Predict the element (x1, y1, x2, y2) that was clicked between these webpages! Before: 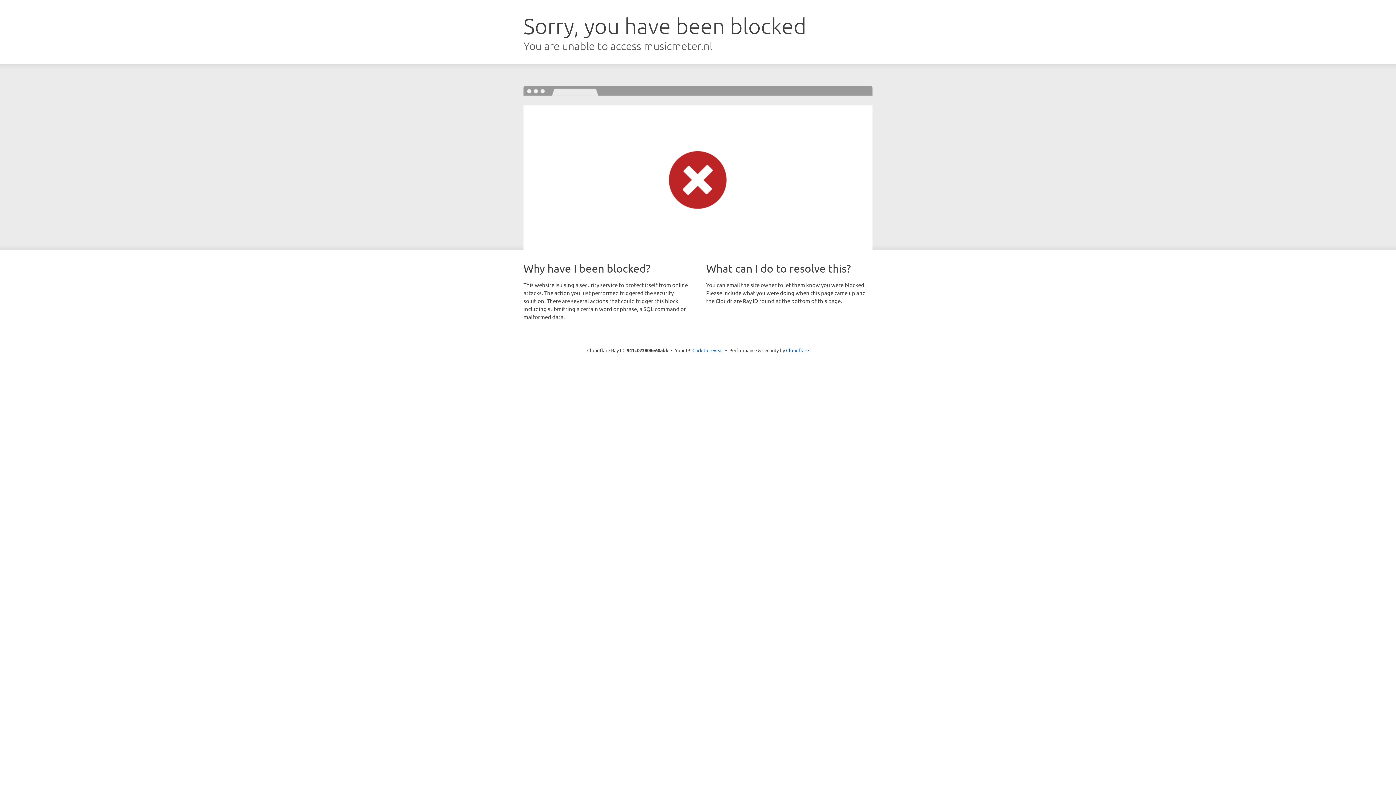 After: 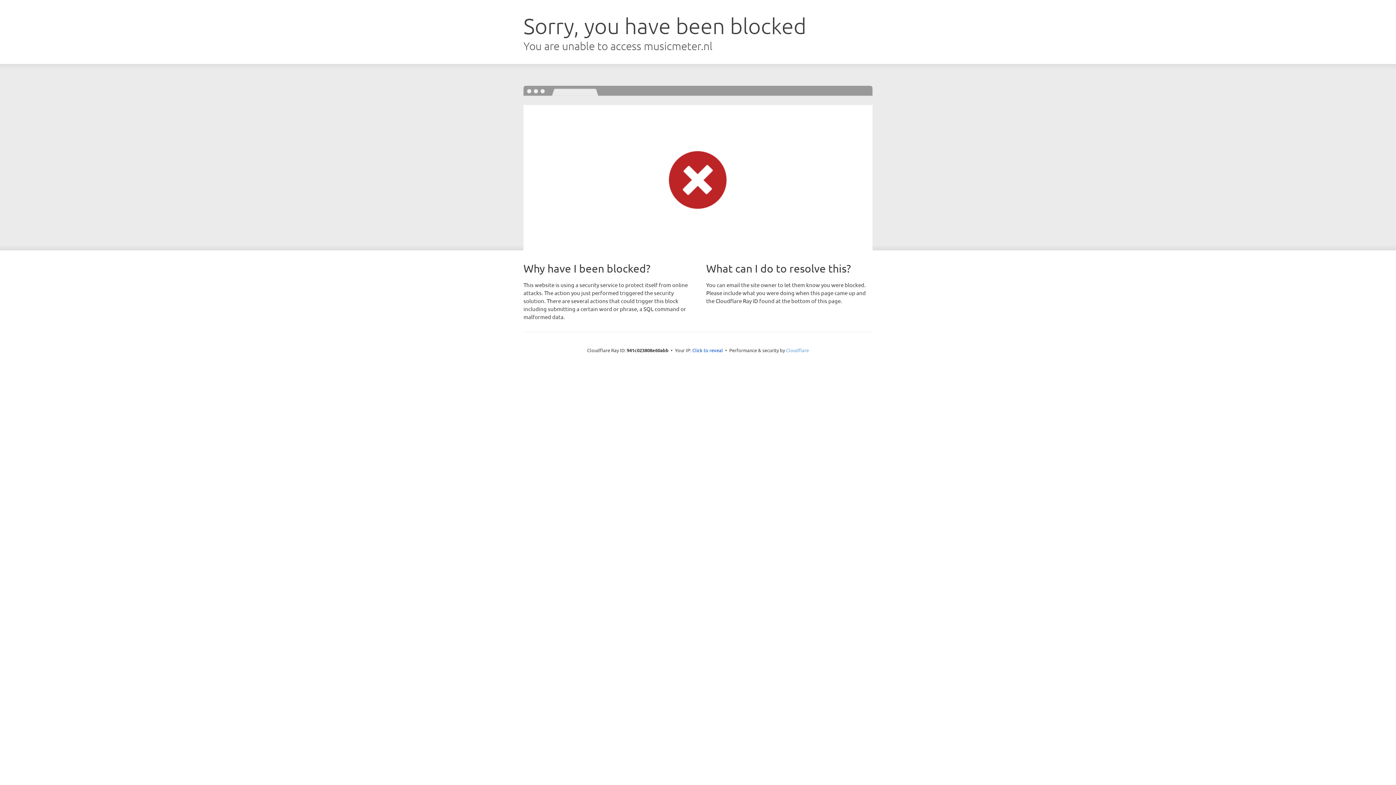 Action: label: Cloudflare bbox: (786, 347, 809, 353)